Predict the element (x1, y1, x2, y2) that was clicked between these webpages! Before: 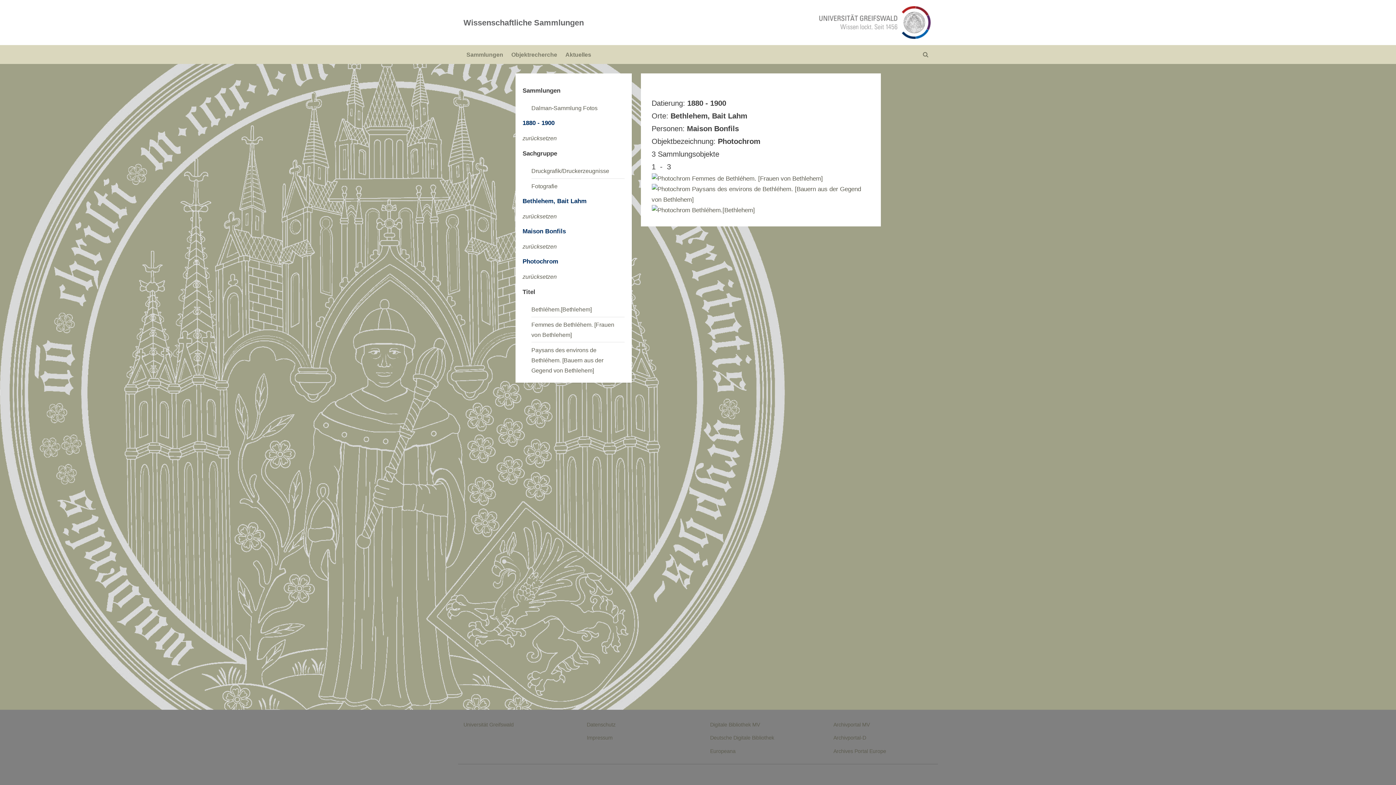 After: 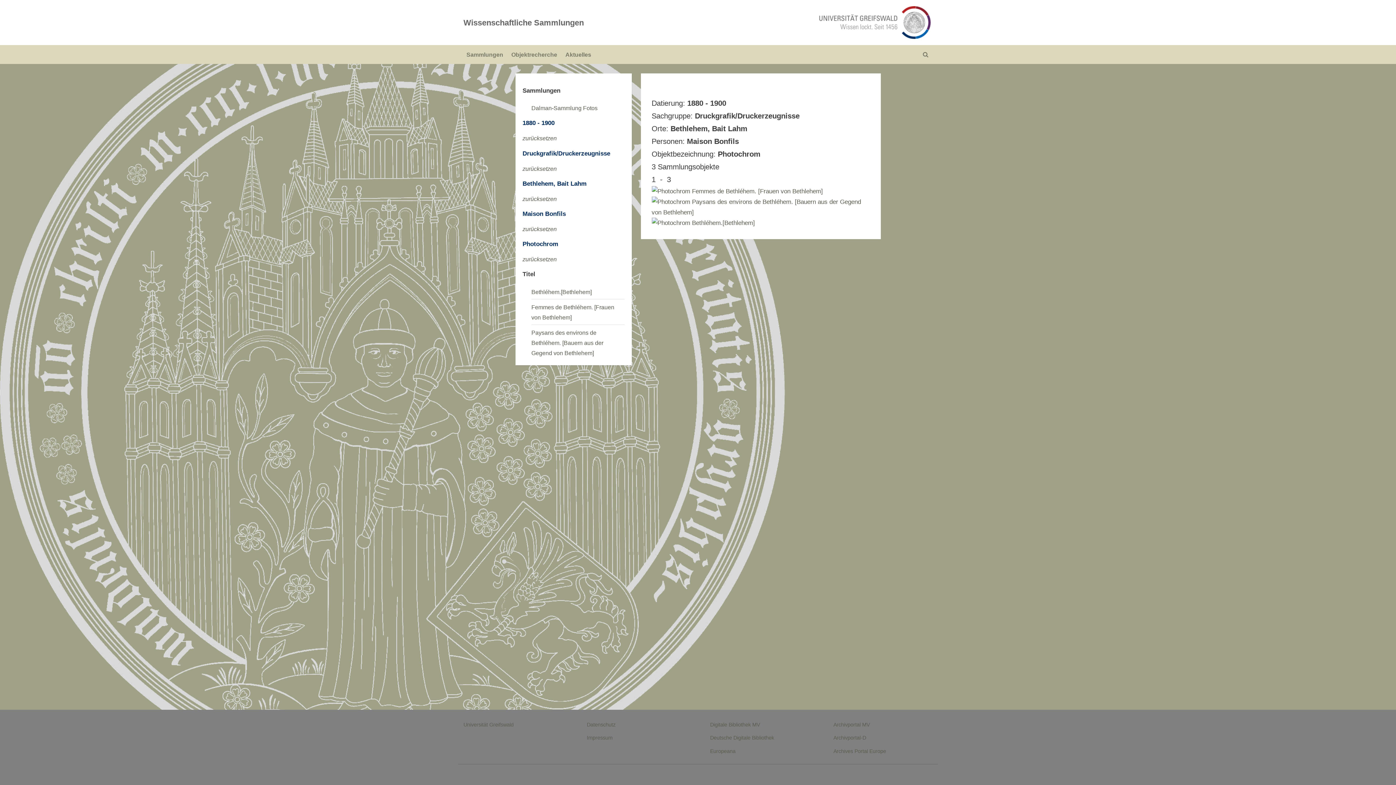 Action: label: Druckgrafik/Druckerzeugnisse bbox: (531, 167, 609, 174)